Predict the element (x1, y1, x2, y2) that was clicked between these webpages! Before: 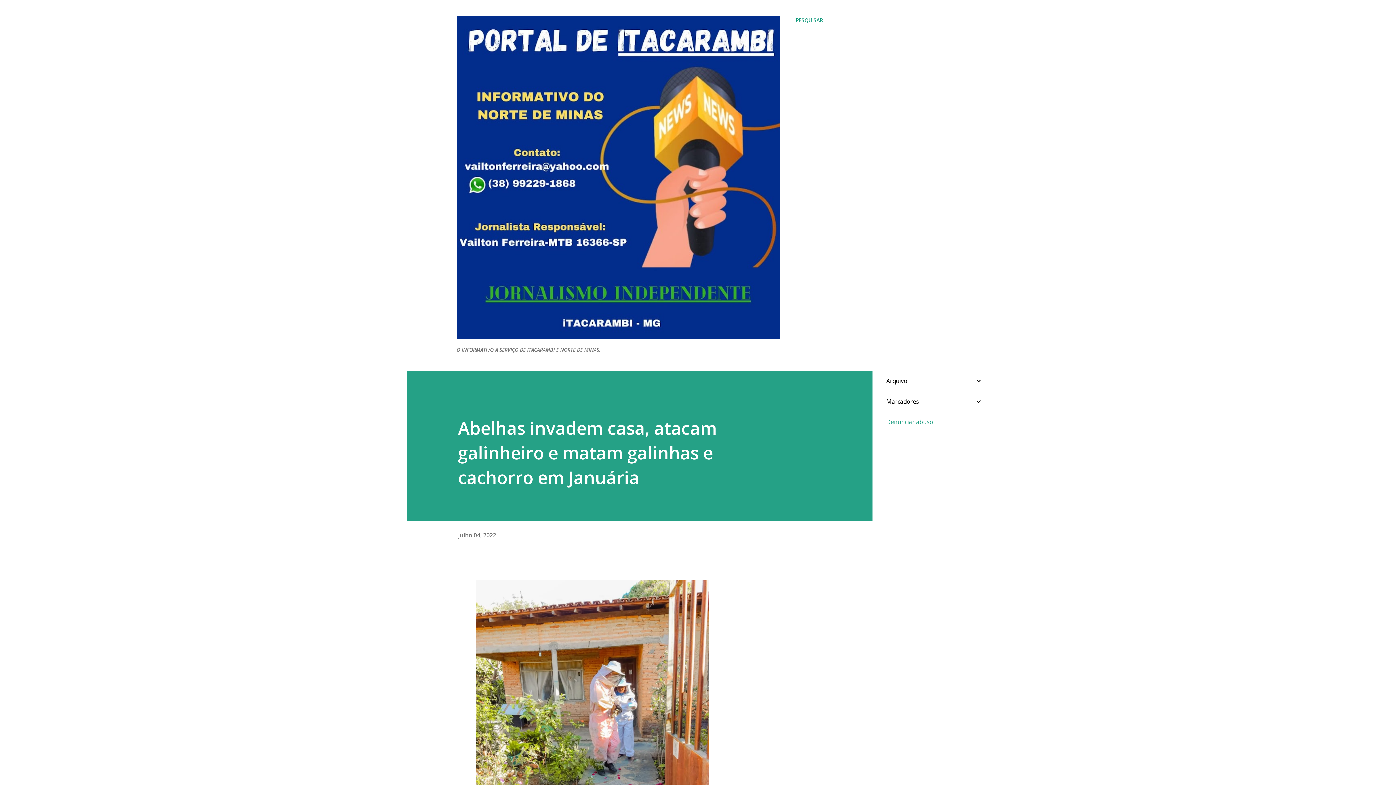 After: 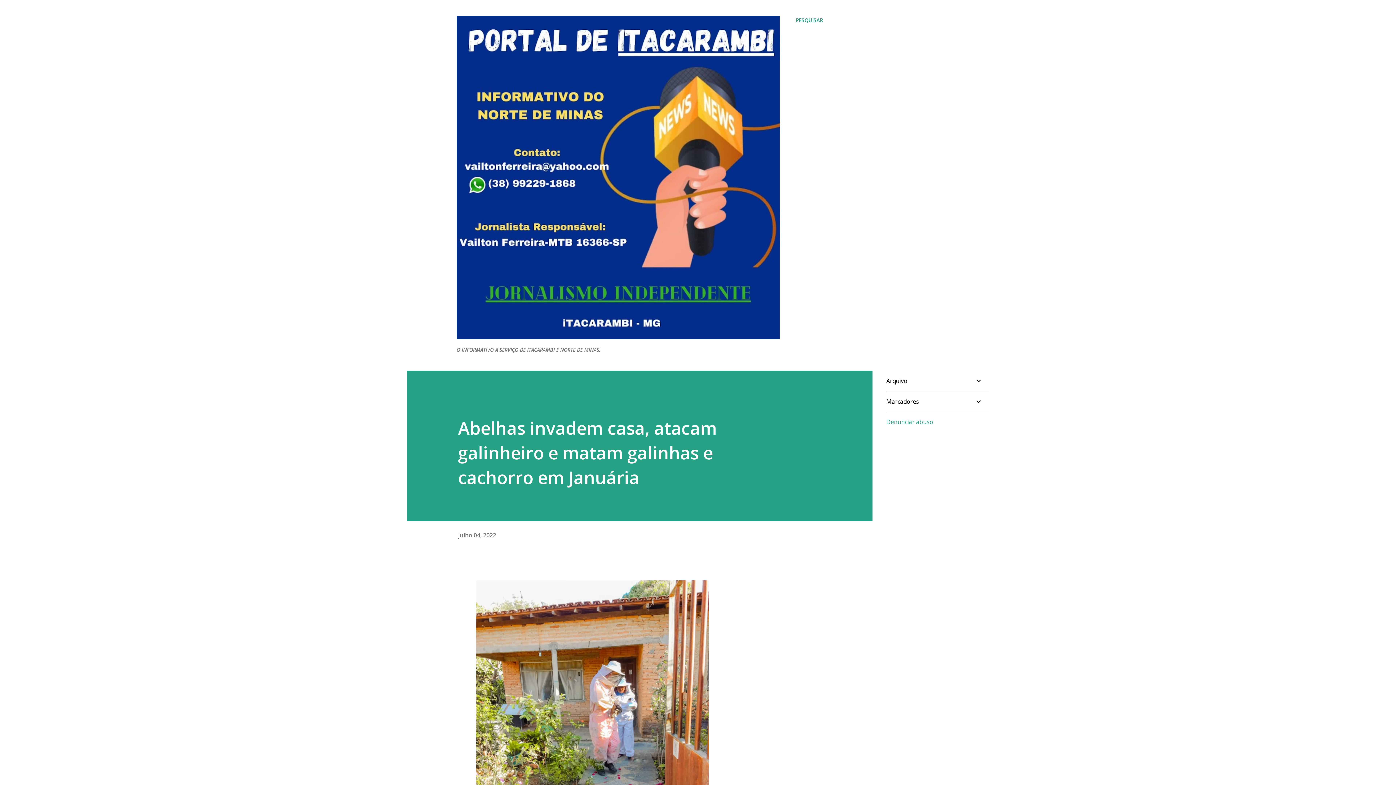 Action: bbox: (458, 531, 496, 539) label: julho 04, 2022